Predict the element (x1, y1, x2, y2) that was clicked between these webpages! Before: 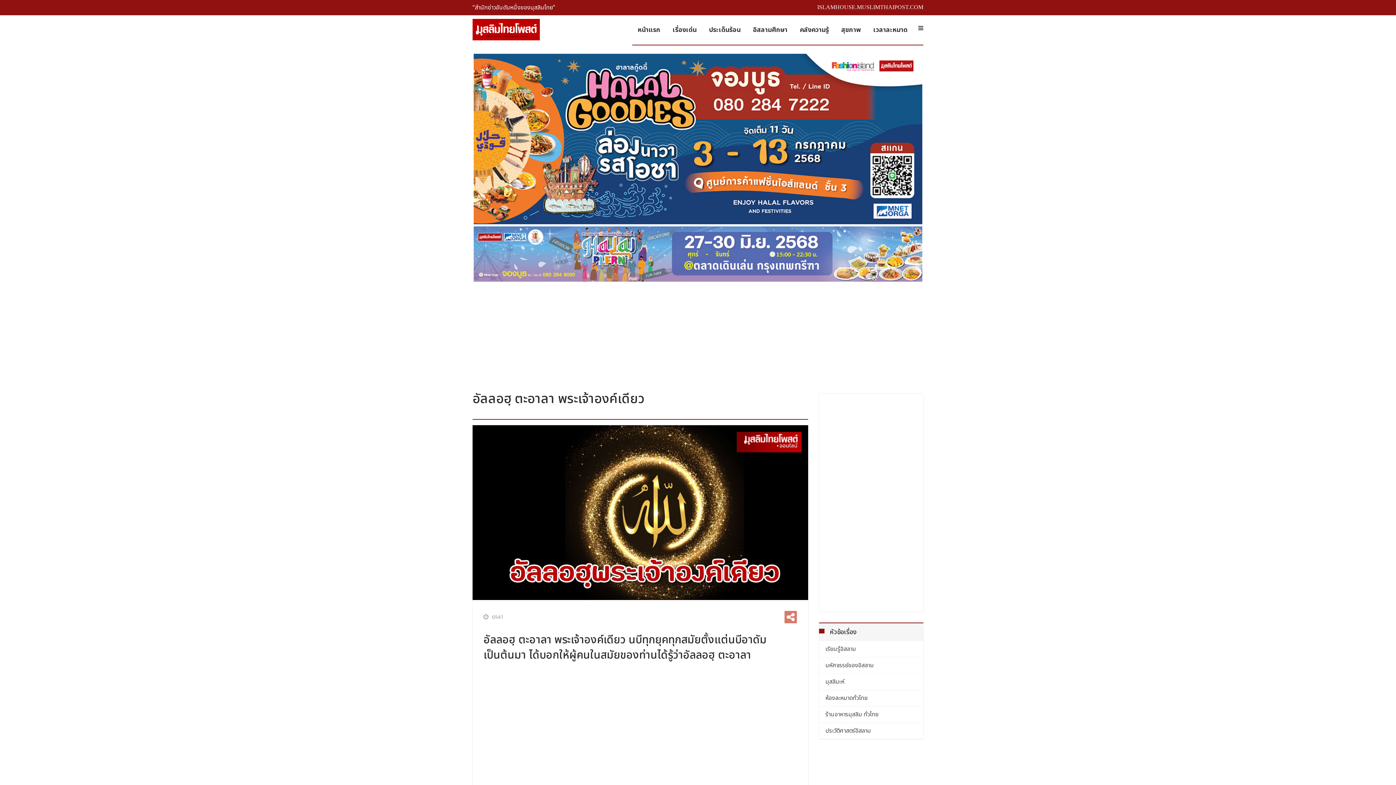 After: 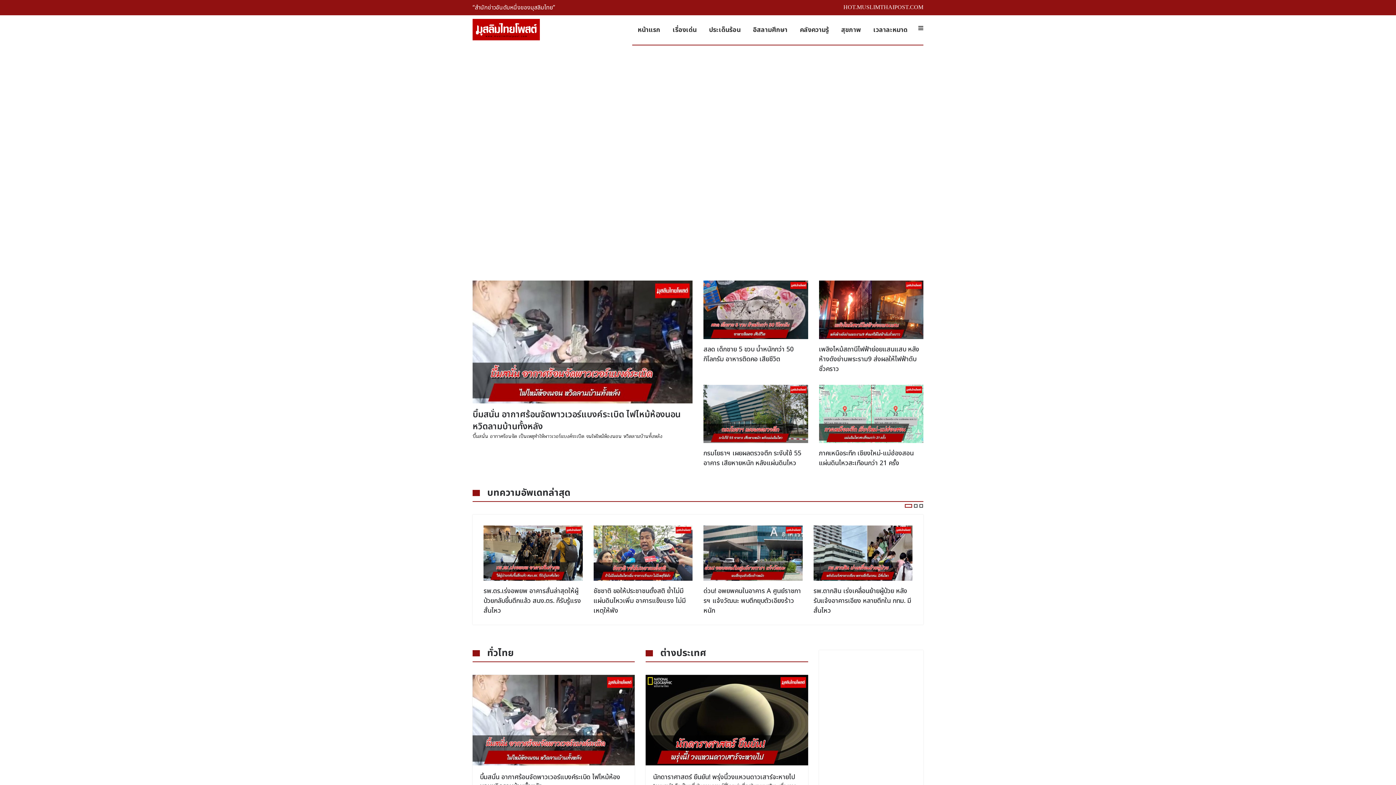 Action: bbox: (703, 15, 746, 44) label: ประเด็นร้อน